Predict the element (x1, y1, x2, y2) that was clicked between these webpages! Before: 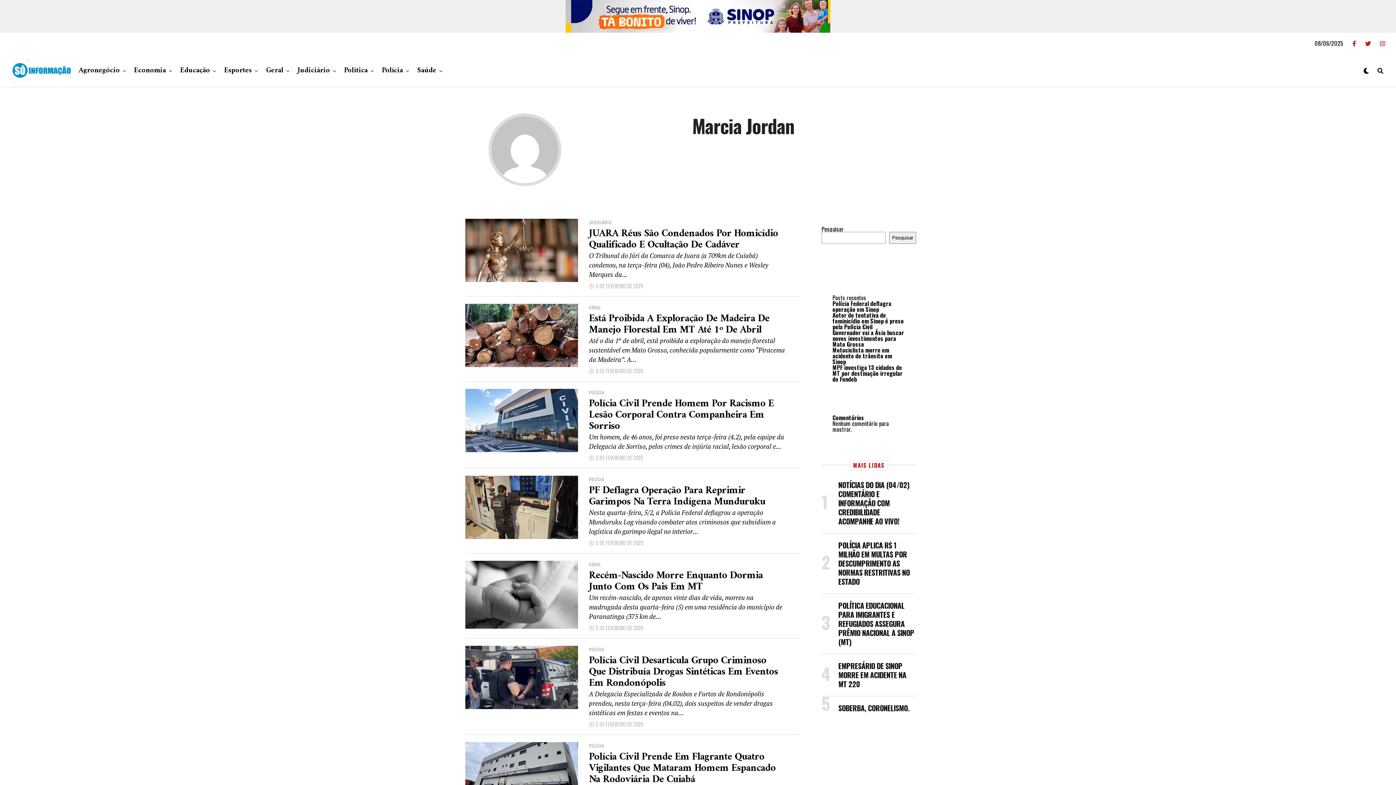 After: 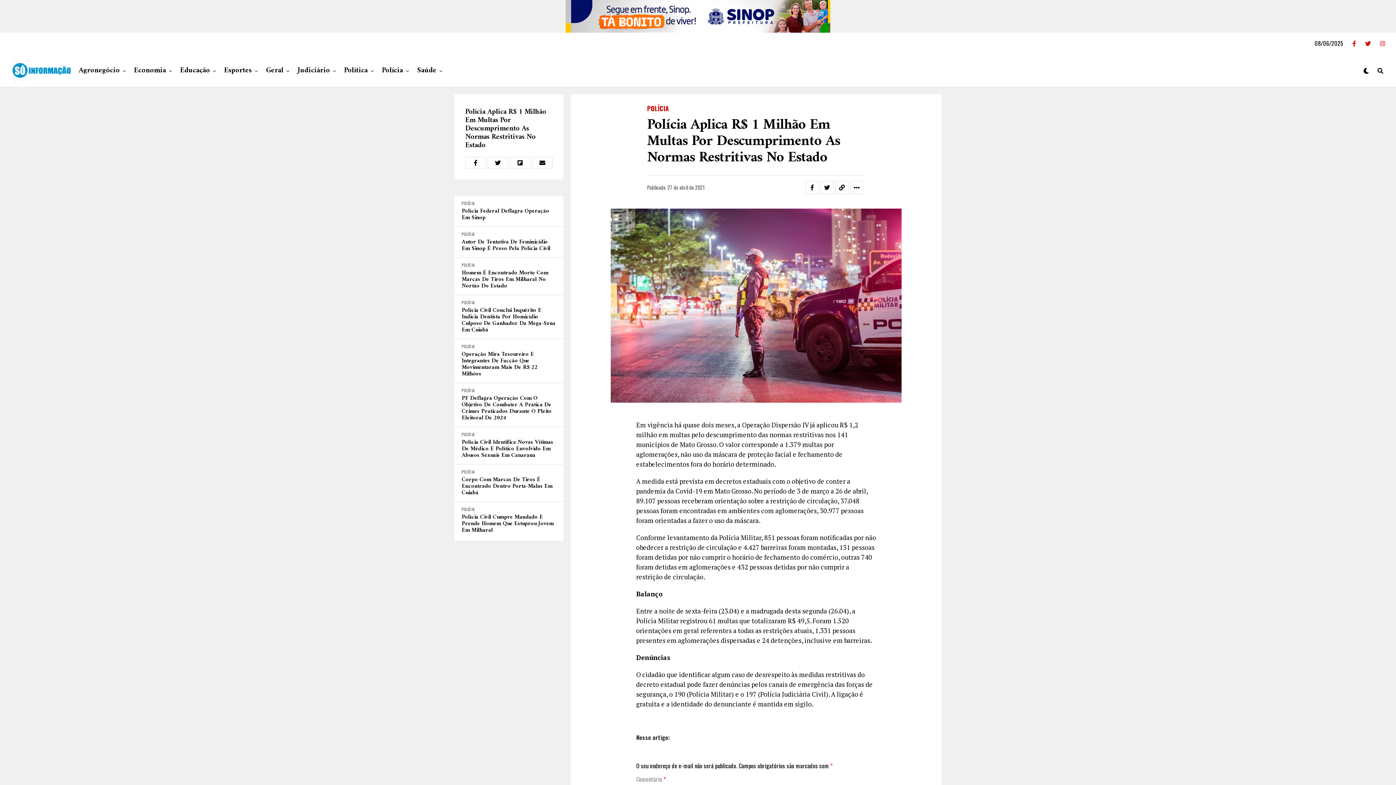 Action: label: POLÍCIA APLICA R$ 1 MILHÃO EM MULTAS POR DESCUMPRIMENTO AS NORMAS RESTRITIVAS NO ESTADO bbox: (838, 541, 910, 586)